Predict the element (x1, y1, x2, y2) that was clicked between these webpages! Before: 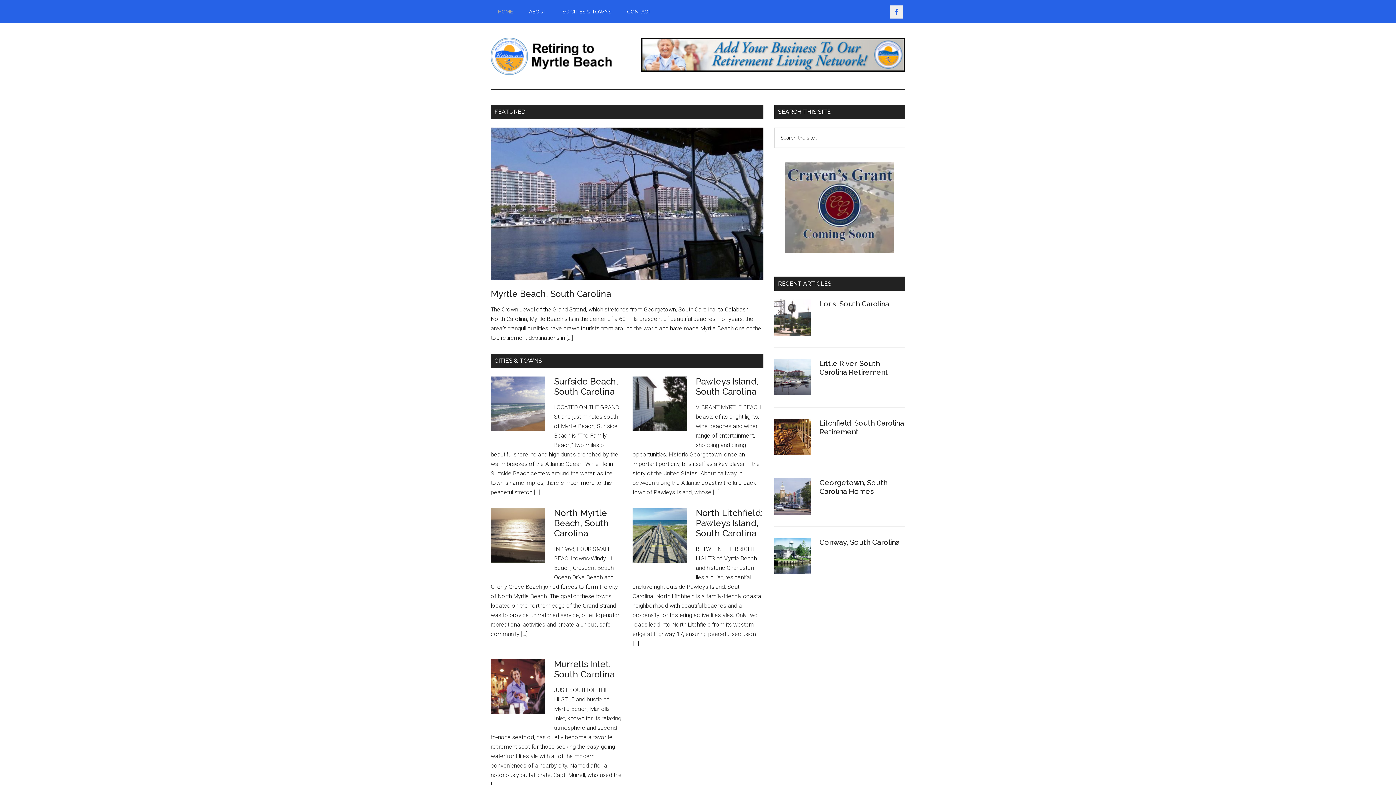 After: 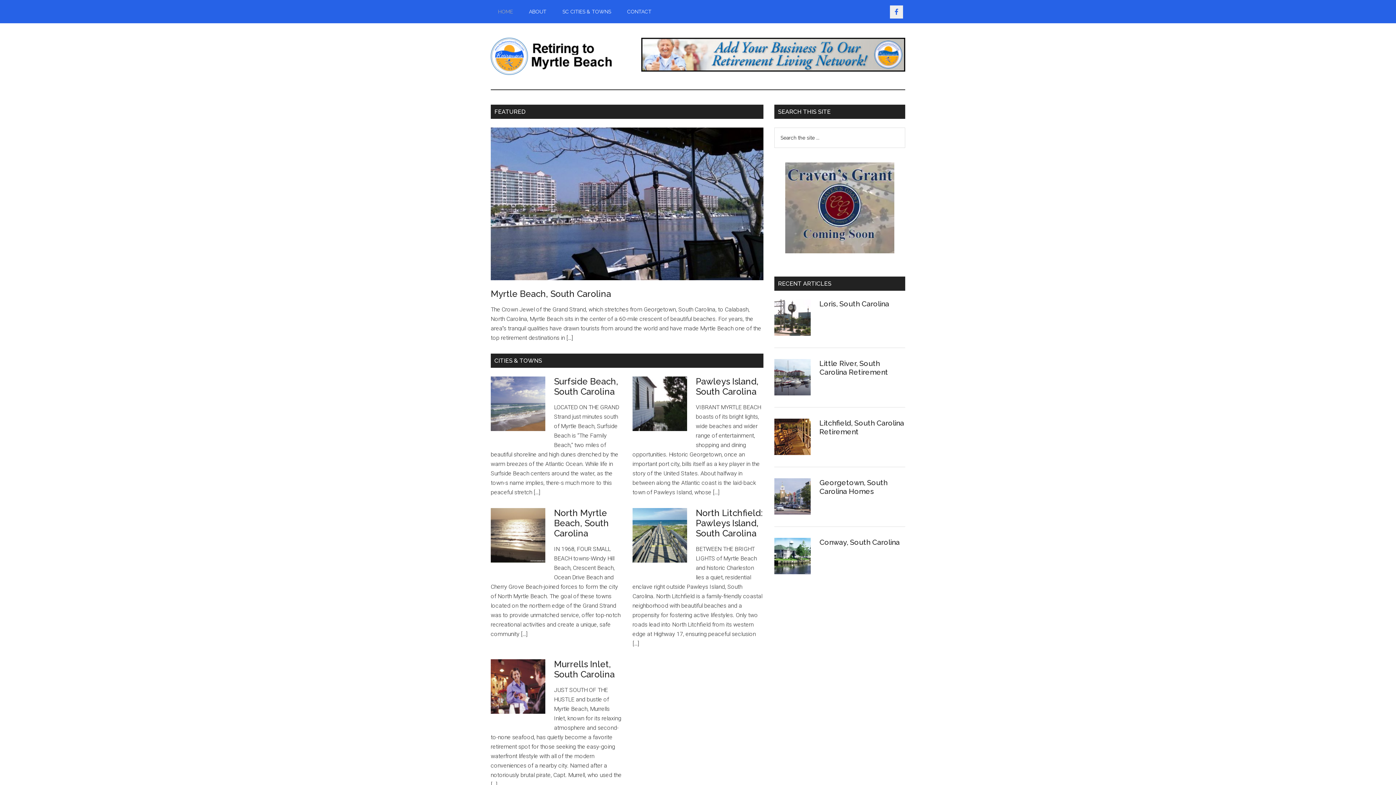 Action: bbox: (774, 162, 905, 253)